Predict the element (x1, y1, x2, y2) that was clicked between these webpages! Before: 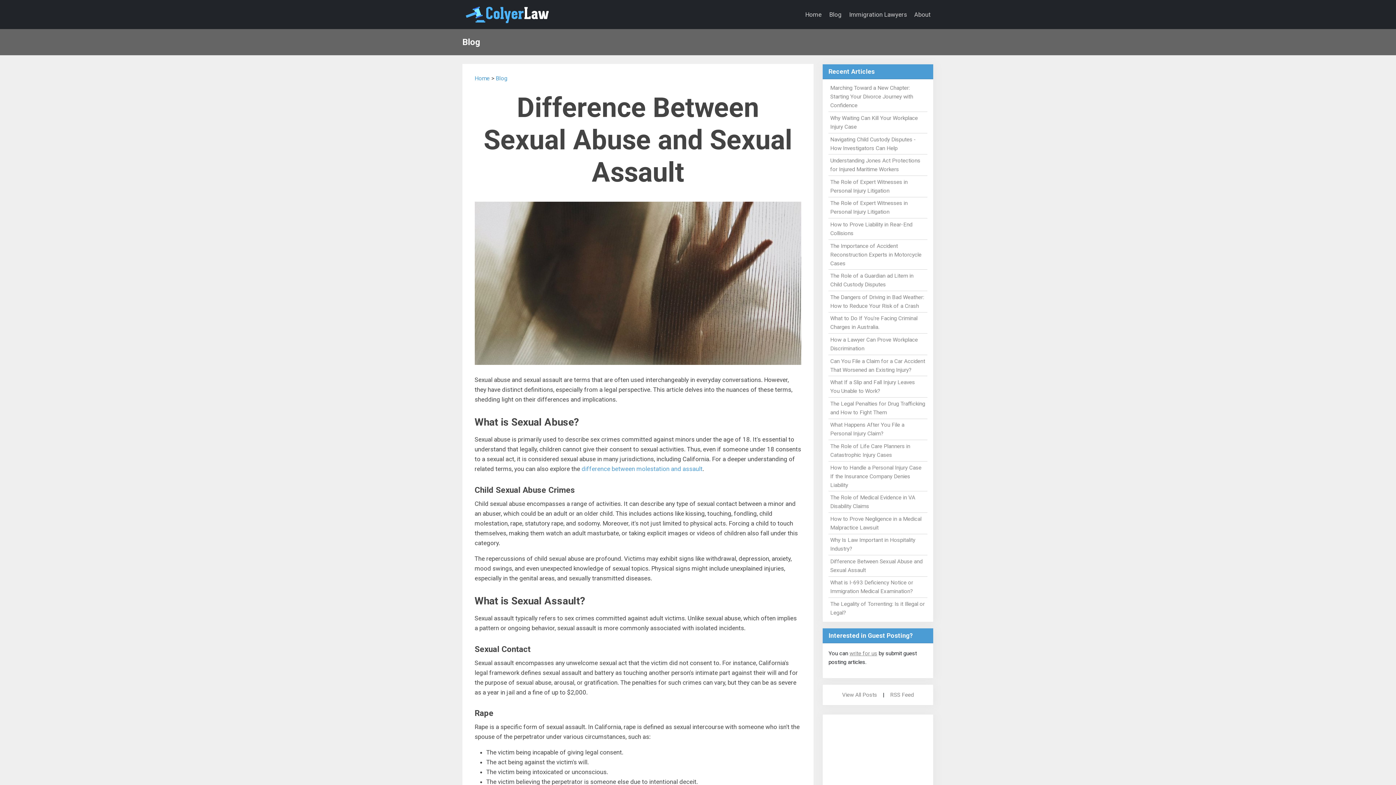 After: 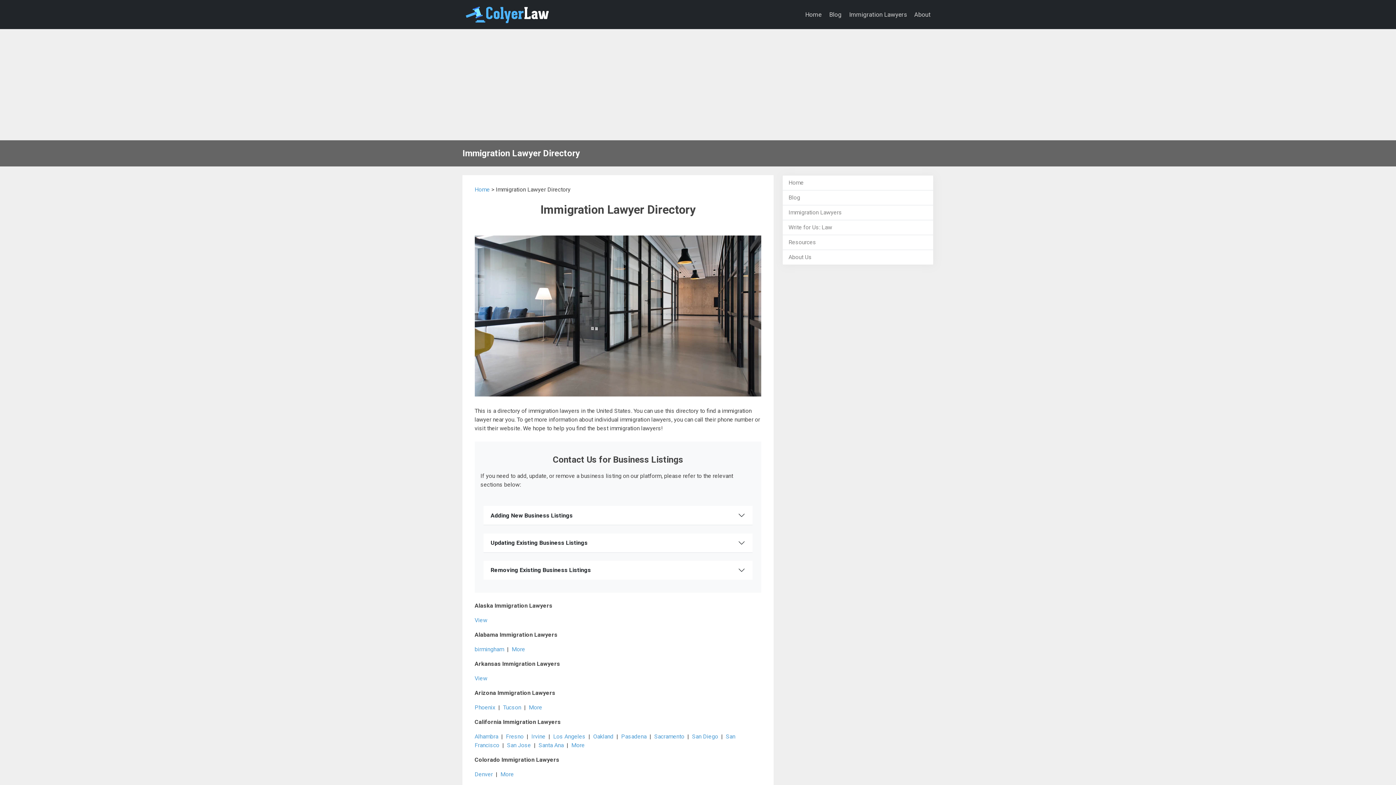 Action: bbox: (846, 7, 909, 21) label: Immigration Lawyers